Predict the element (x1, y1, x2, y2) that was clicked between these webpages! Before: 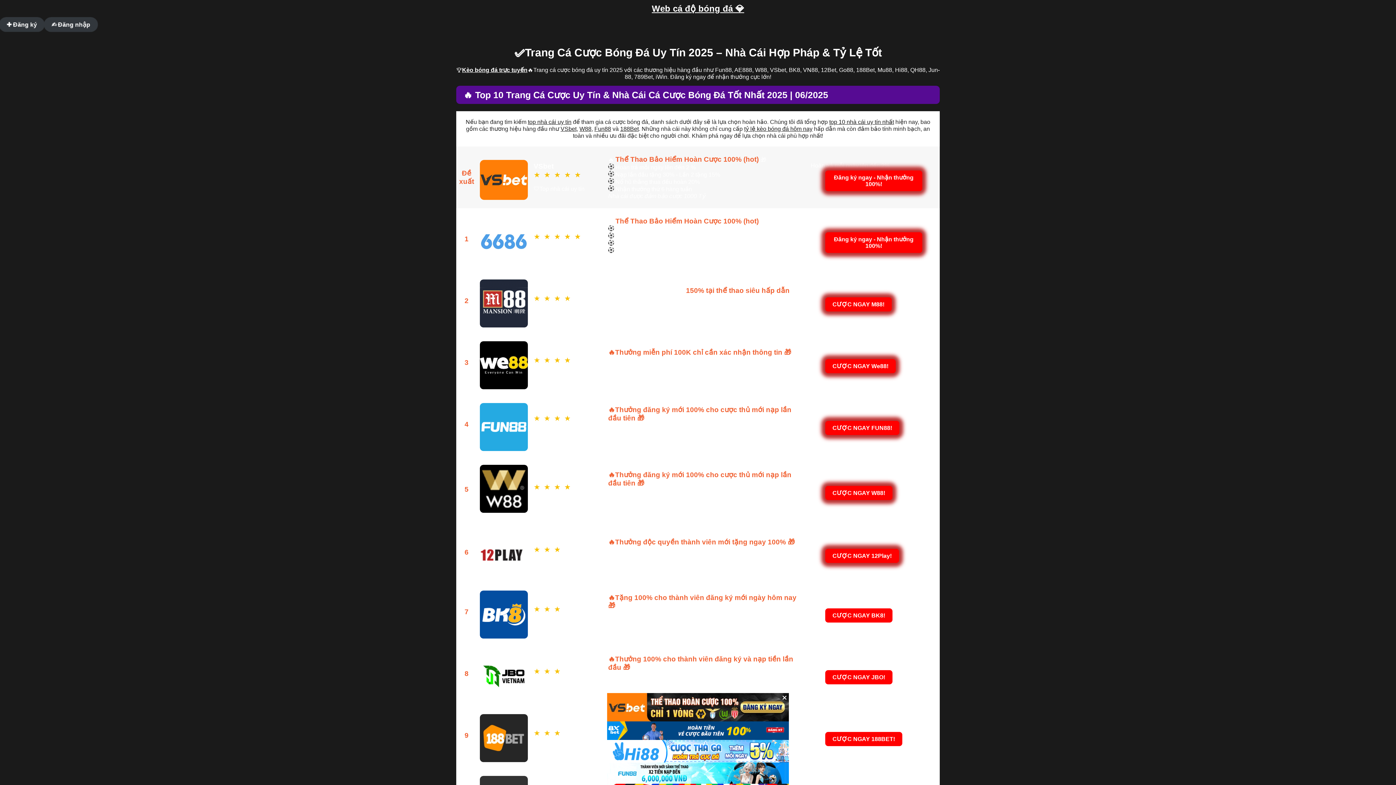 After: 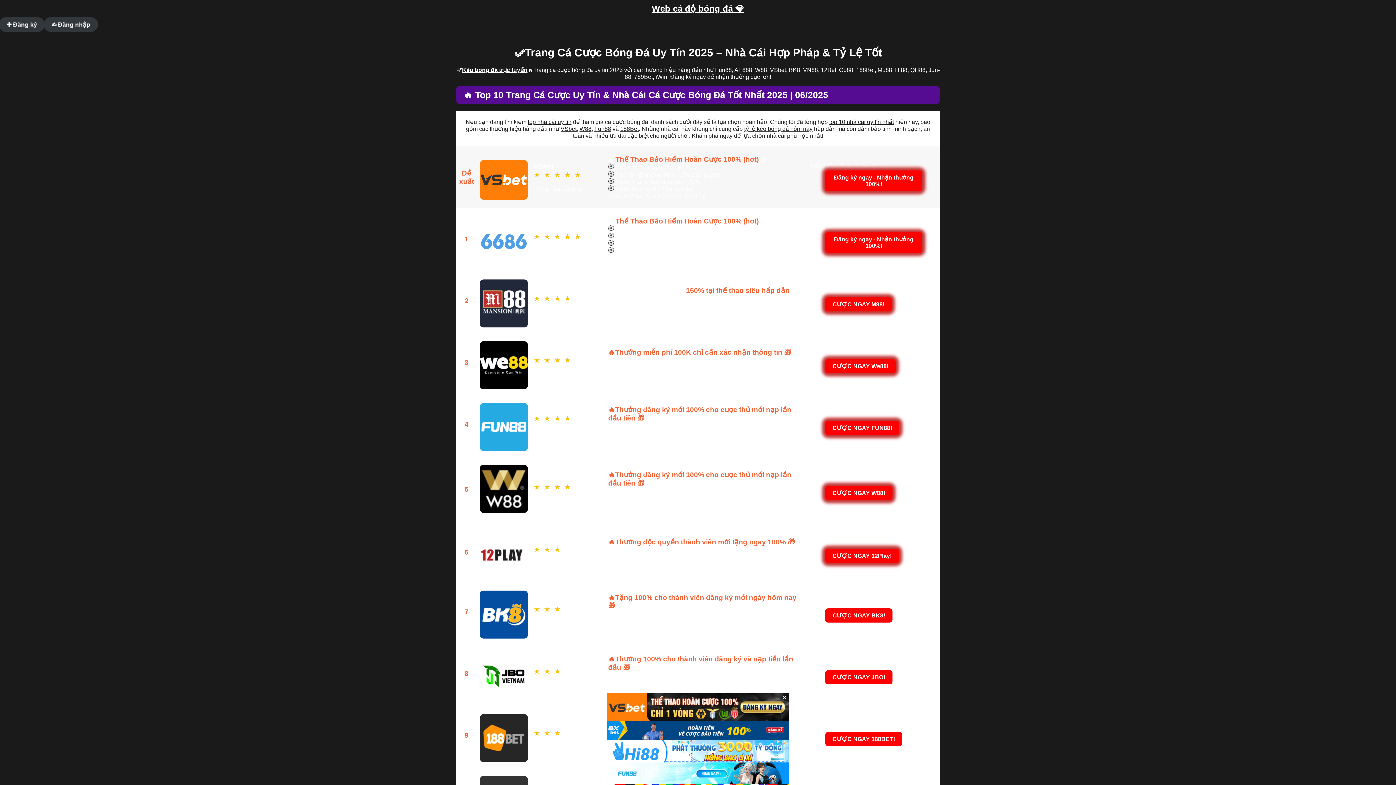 Action: bbox: (594, 125, 611, 132) label: Fun88